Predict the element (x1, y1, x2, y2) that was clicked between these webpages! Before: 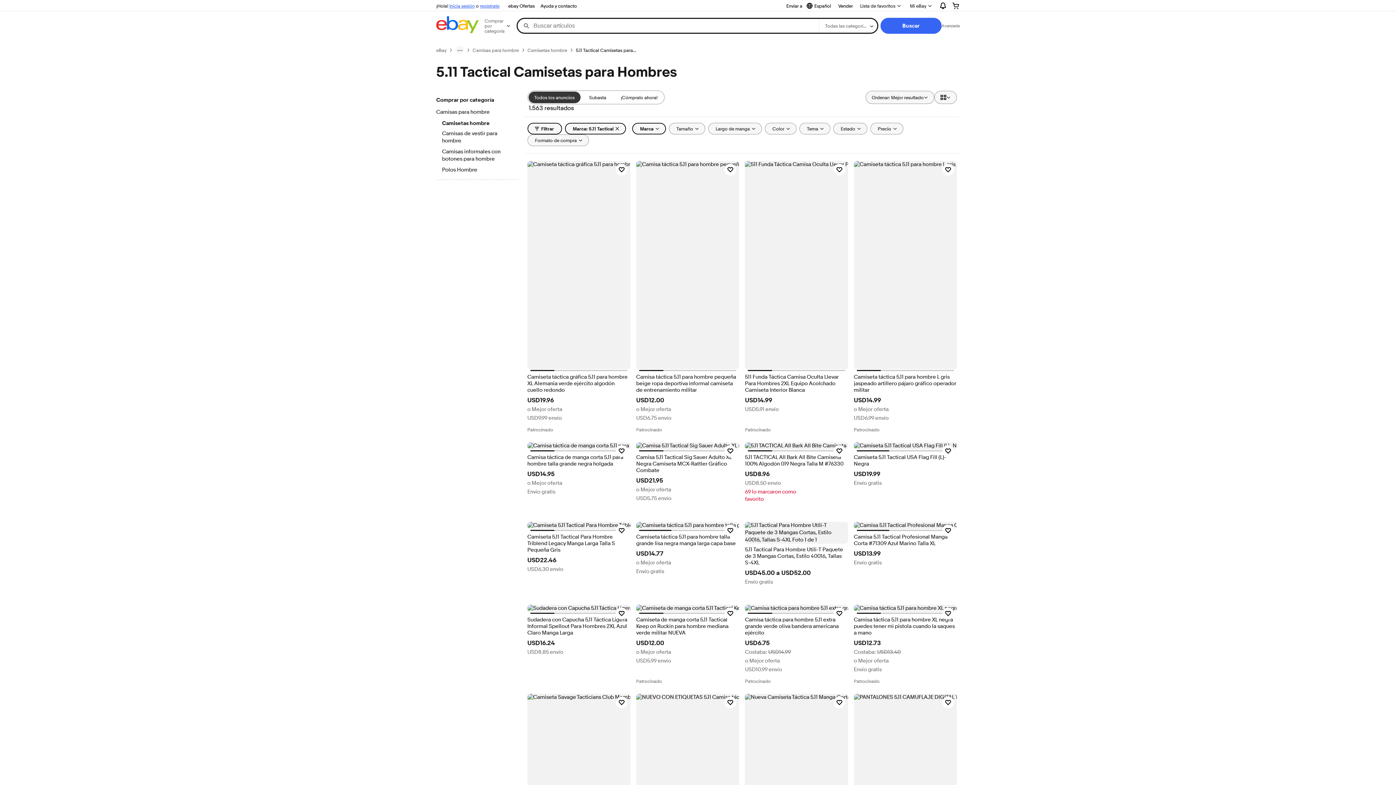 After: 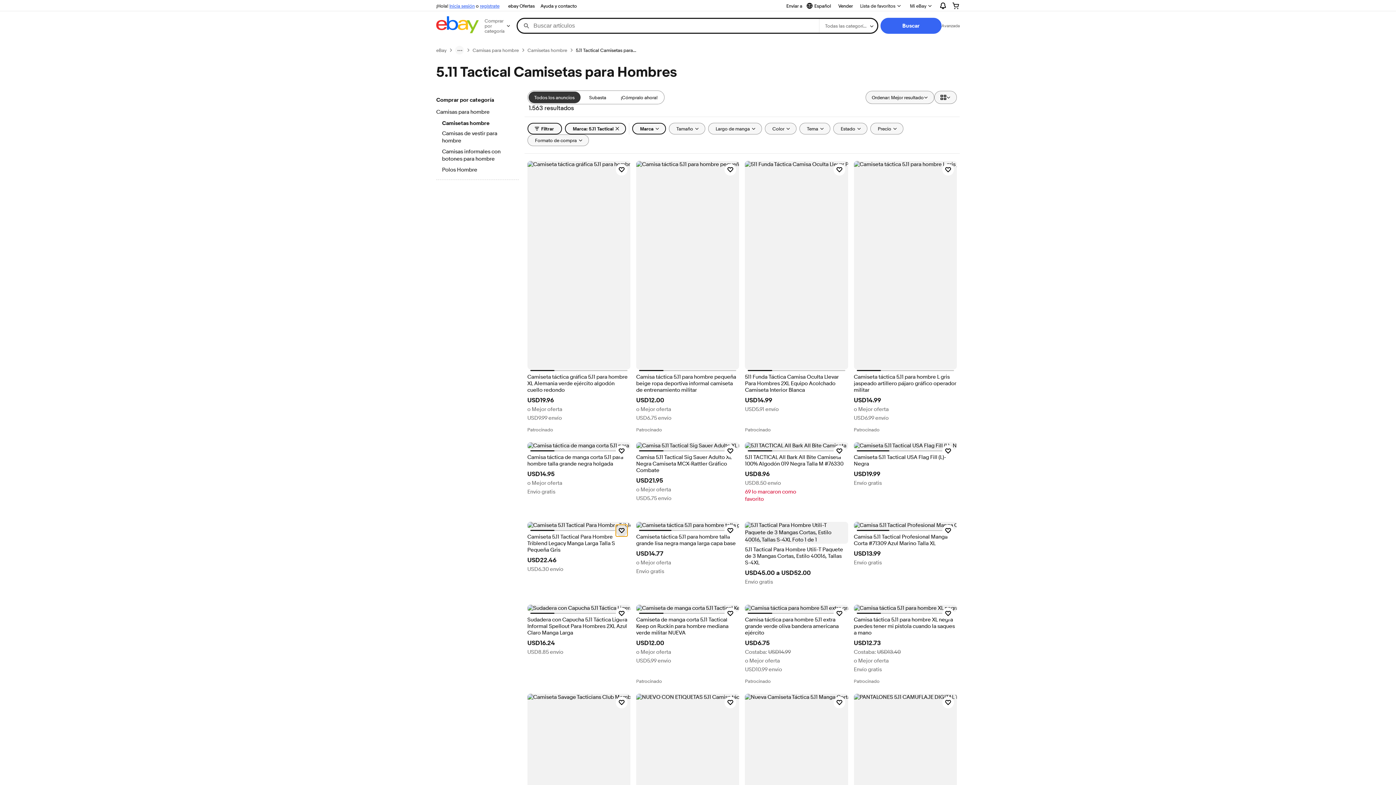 Action: label: Haz clic para marcar como favorito: Camiseta 5.11 Tactical Para Hombre Triblend Legacy Manga Larga Talla S Pequeña Gris bbox: (615, 524, 627, 536)